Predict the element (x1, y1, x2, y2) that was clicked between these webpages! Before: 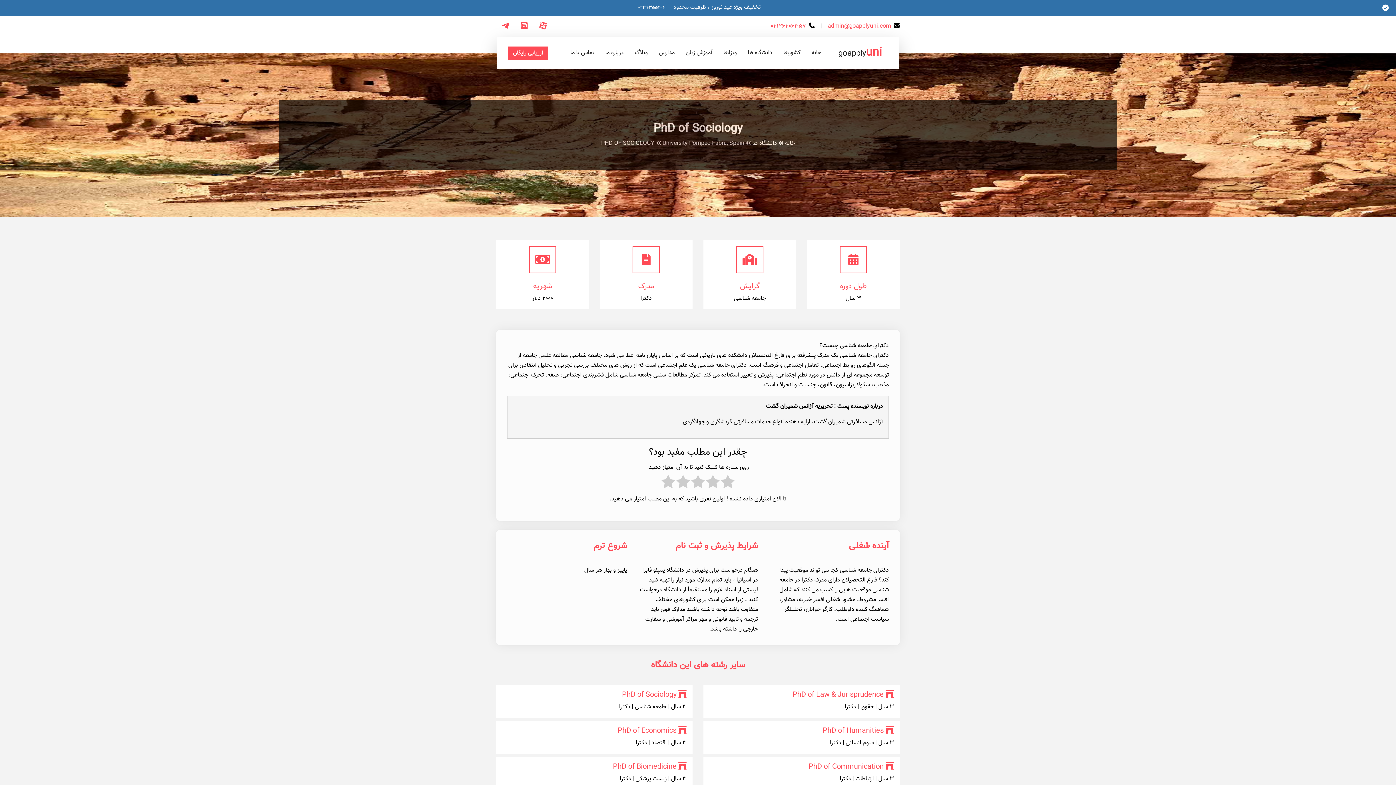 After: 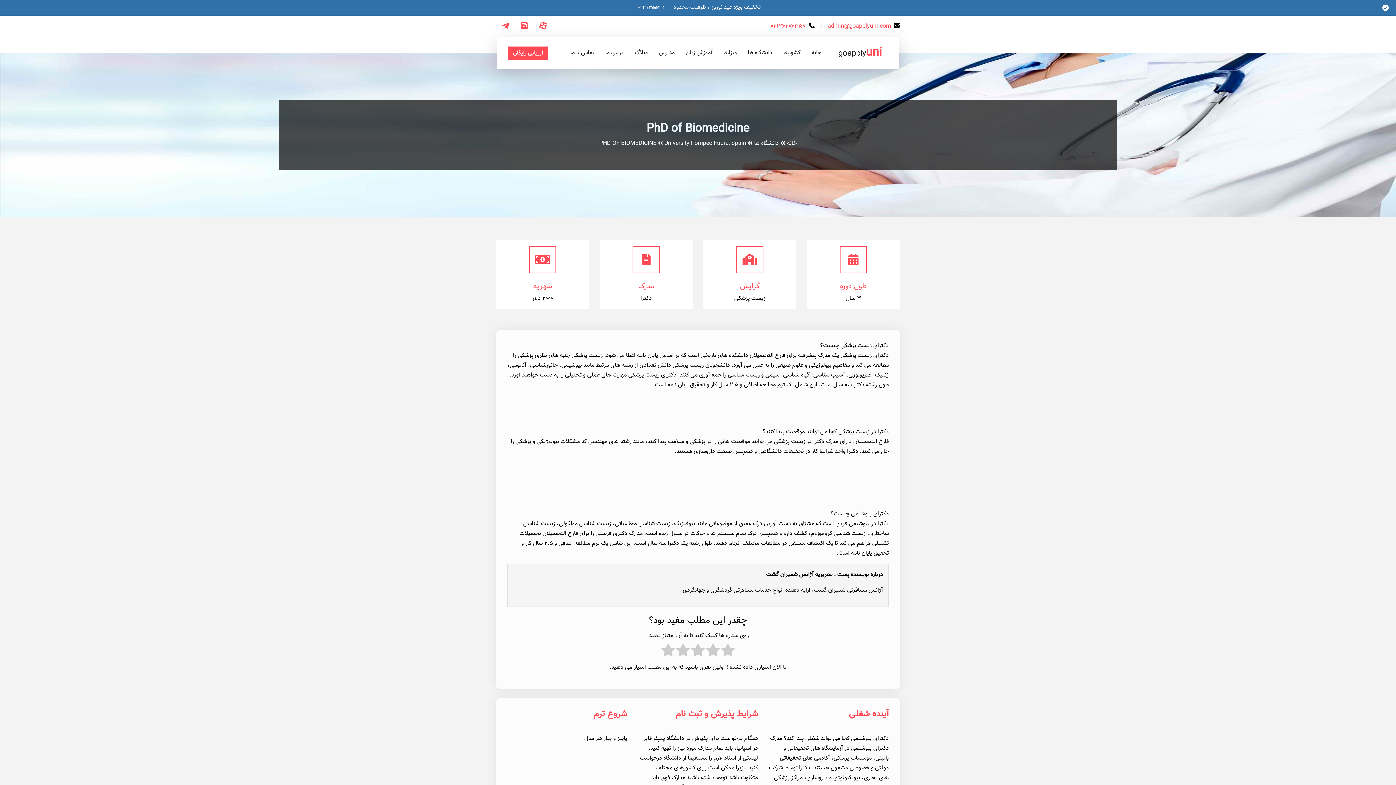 Action: label: PhD of Biomedicine bbox: (613, 761, 676, 773)